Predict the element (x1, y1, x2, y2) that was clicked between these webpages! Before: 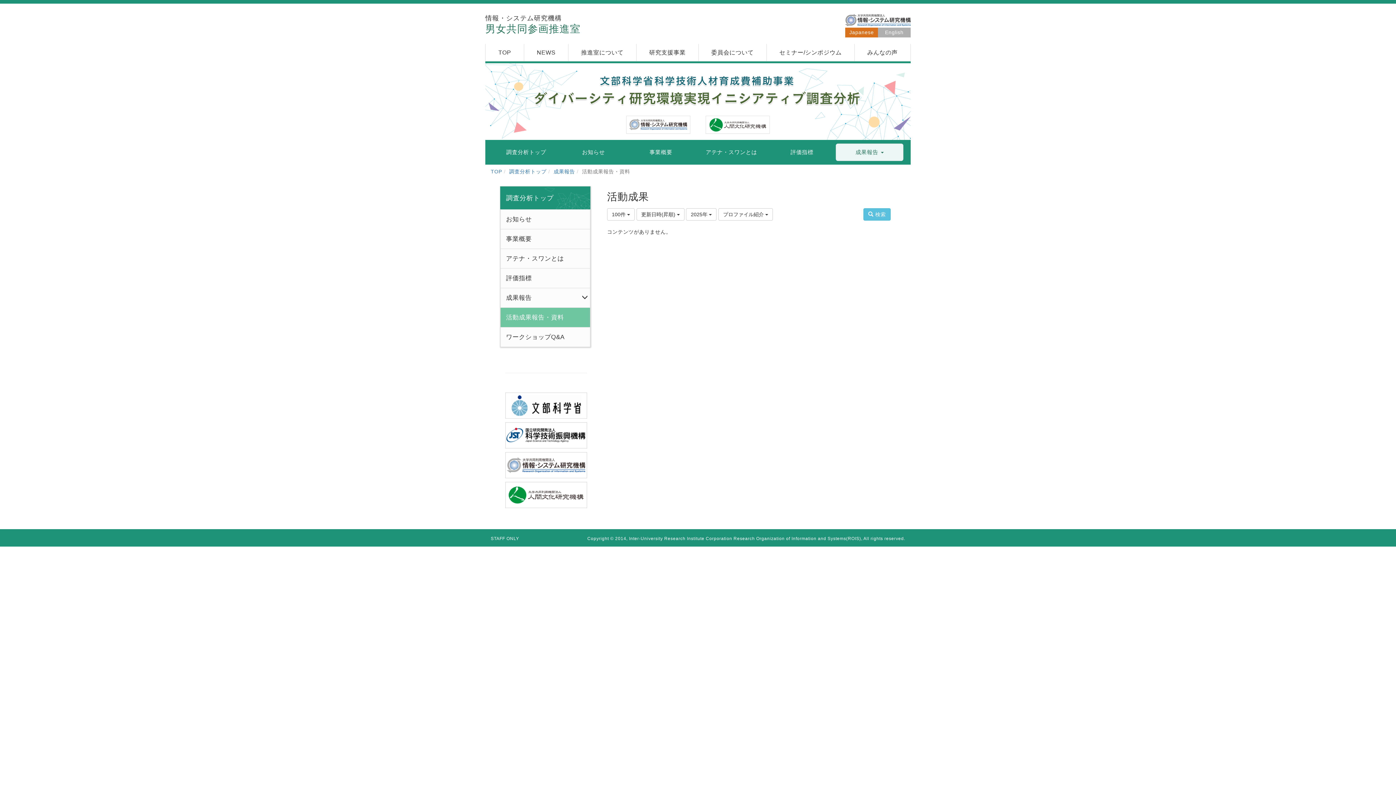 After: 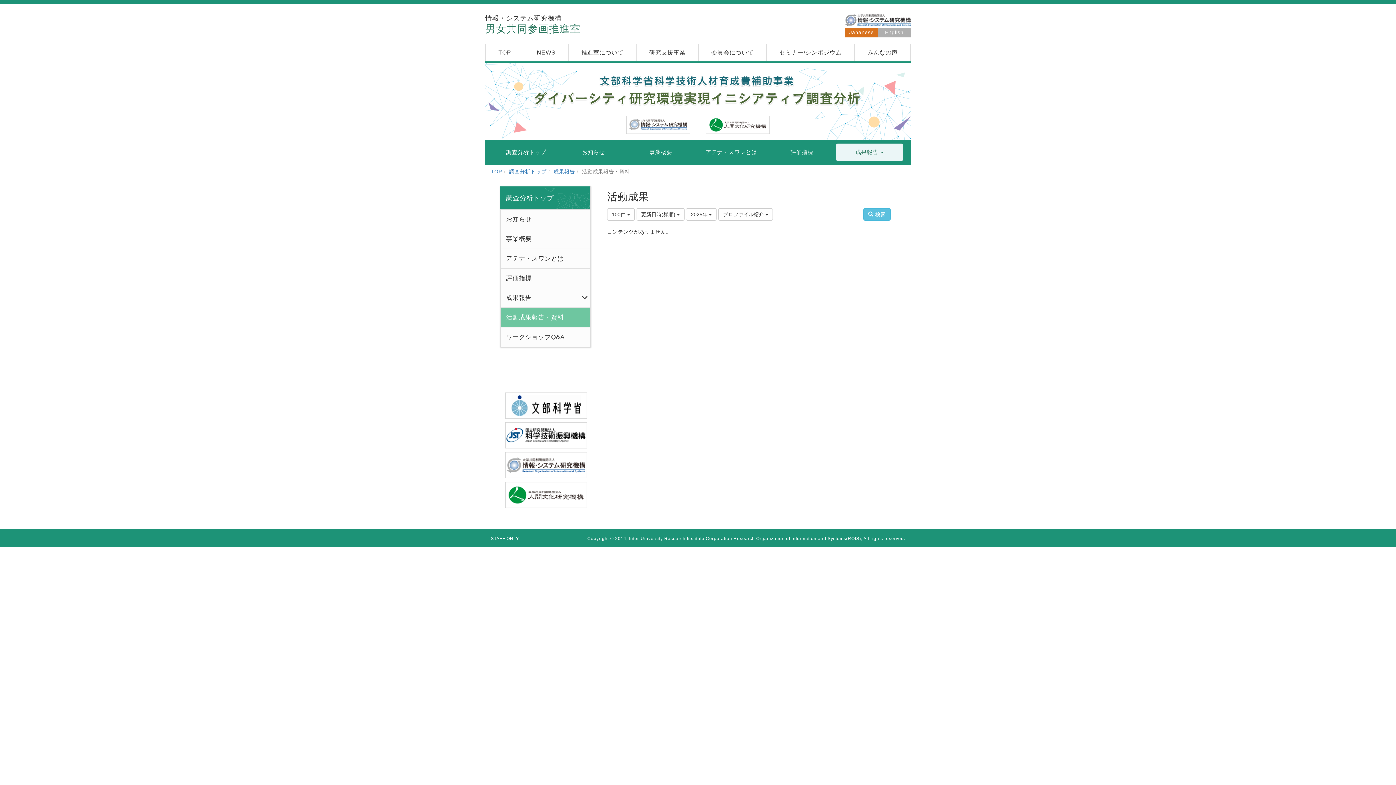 Action: bbox: (505, 422, 587, 448)